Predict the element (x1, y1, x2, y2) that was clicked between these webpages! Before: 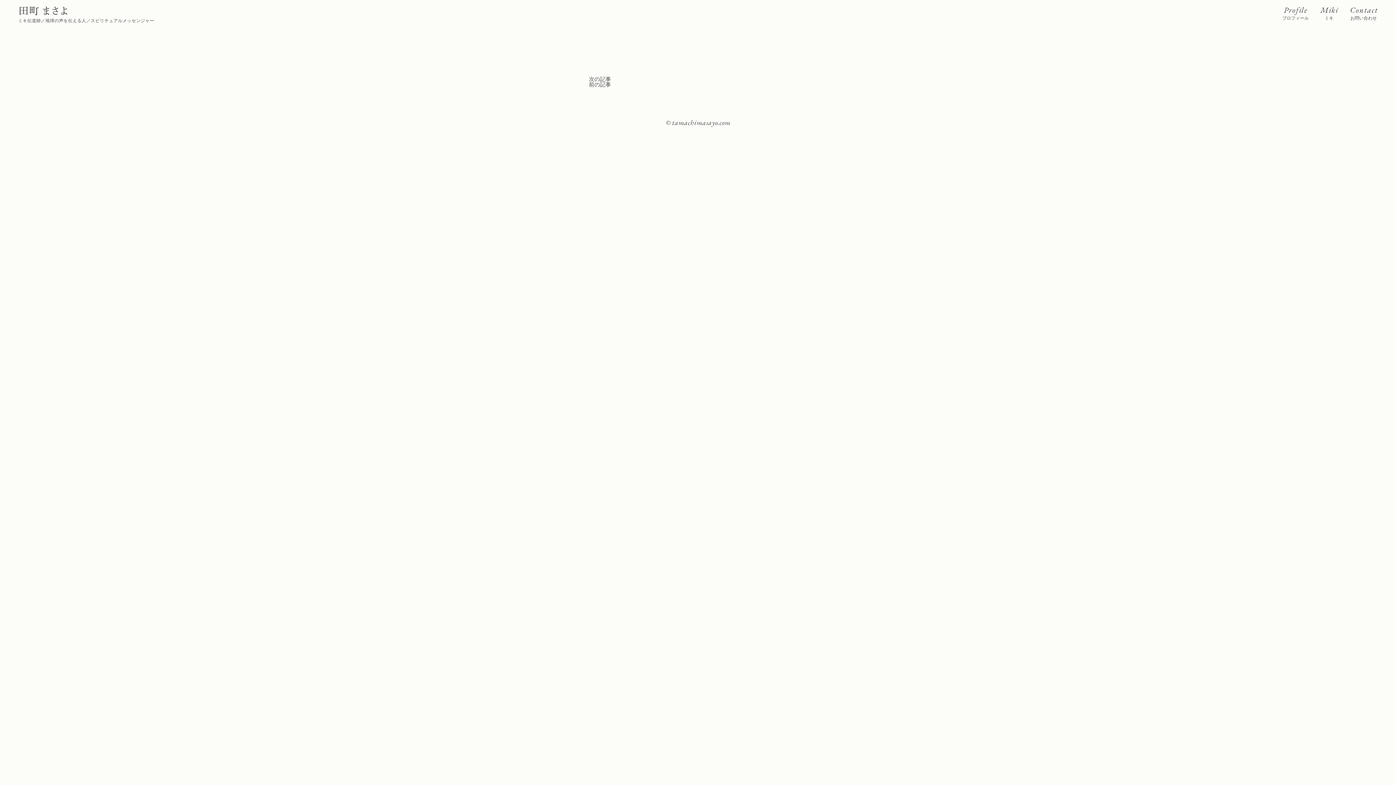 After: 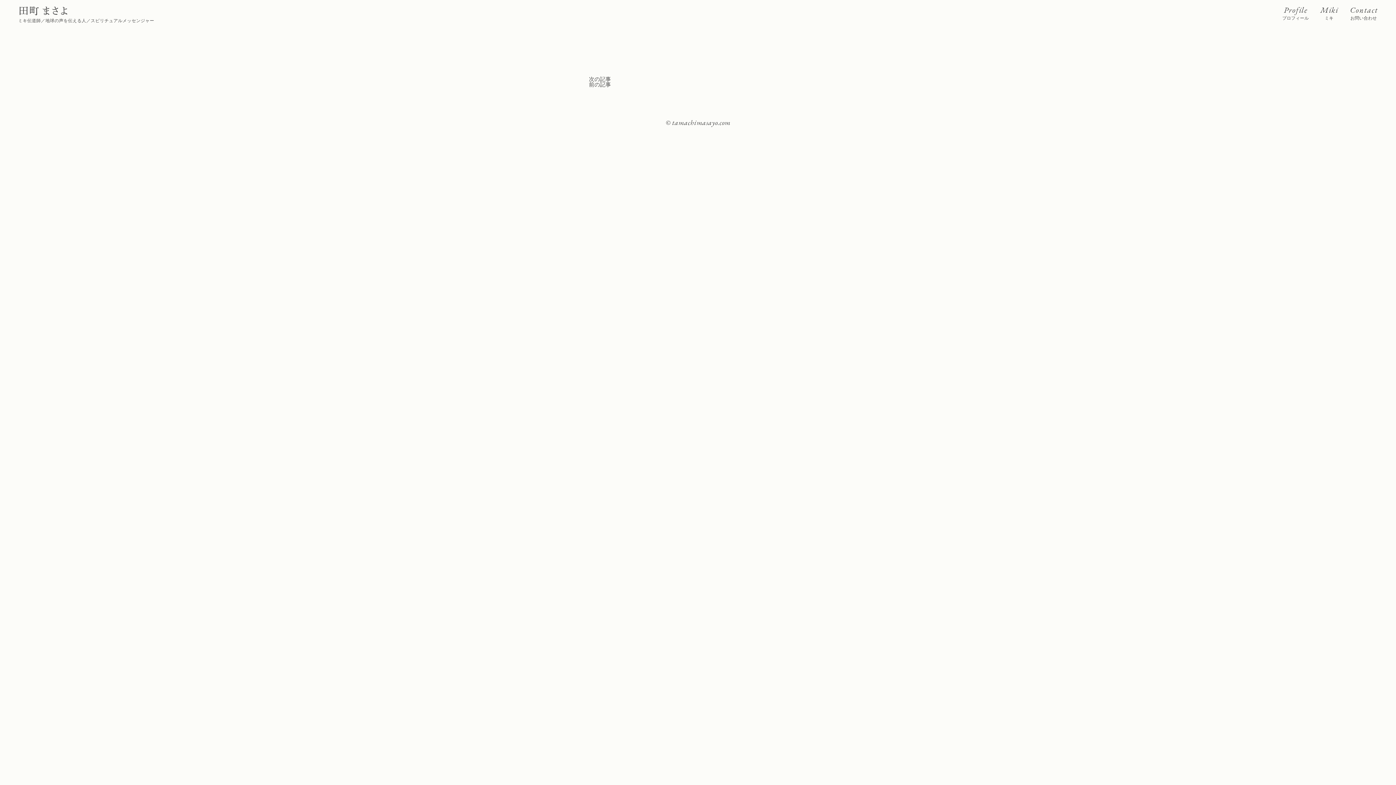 Action: label: 次の記事 bbox: (589, 76, 611, 82)